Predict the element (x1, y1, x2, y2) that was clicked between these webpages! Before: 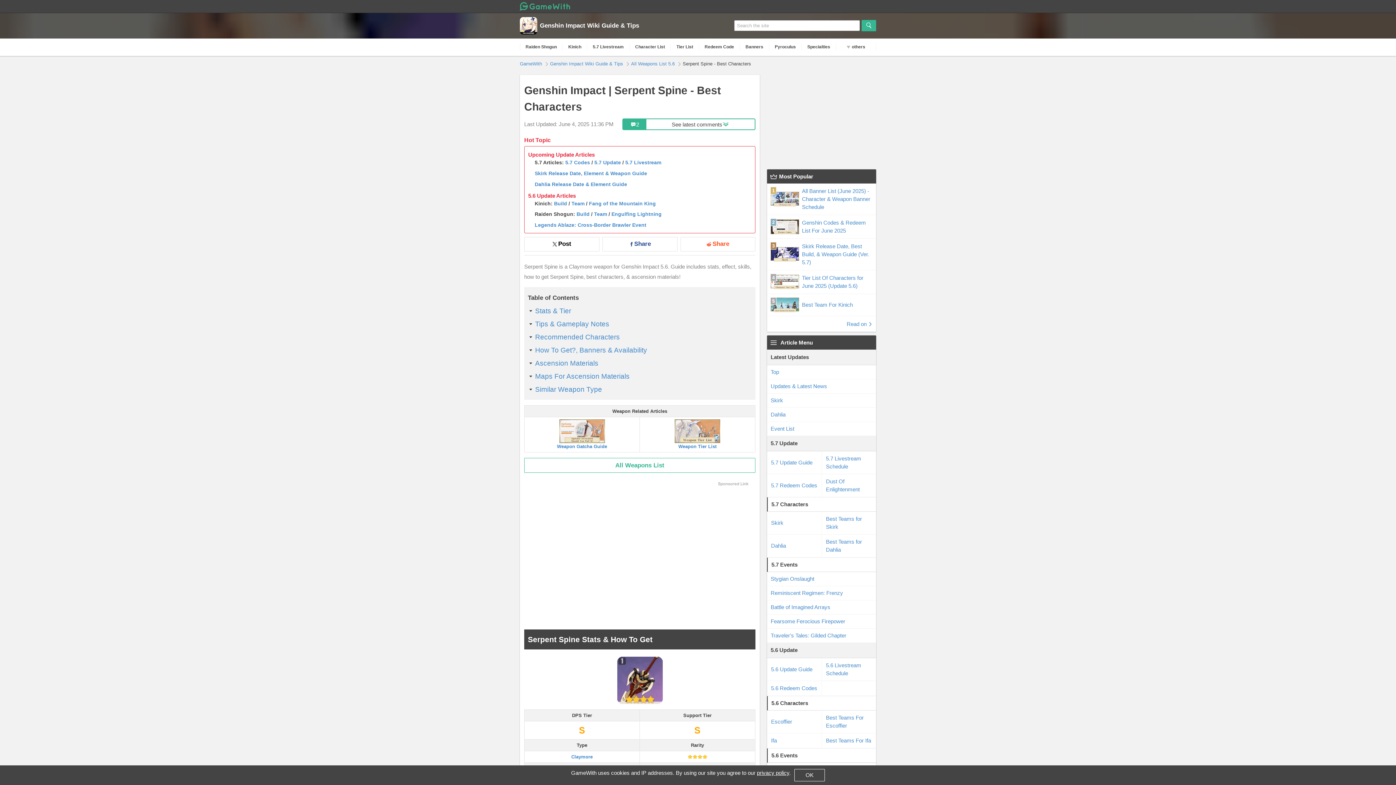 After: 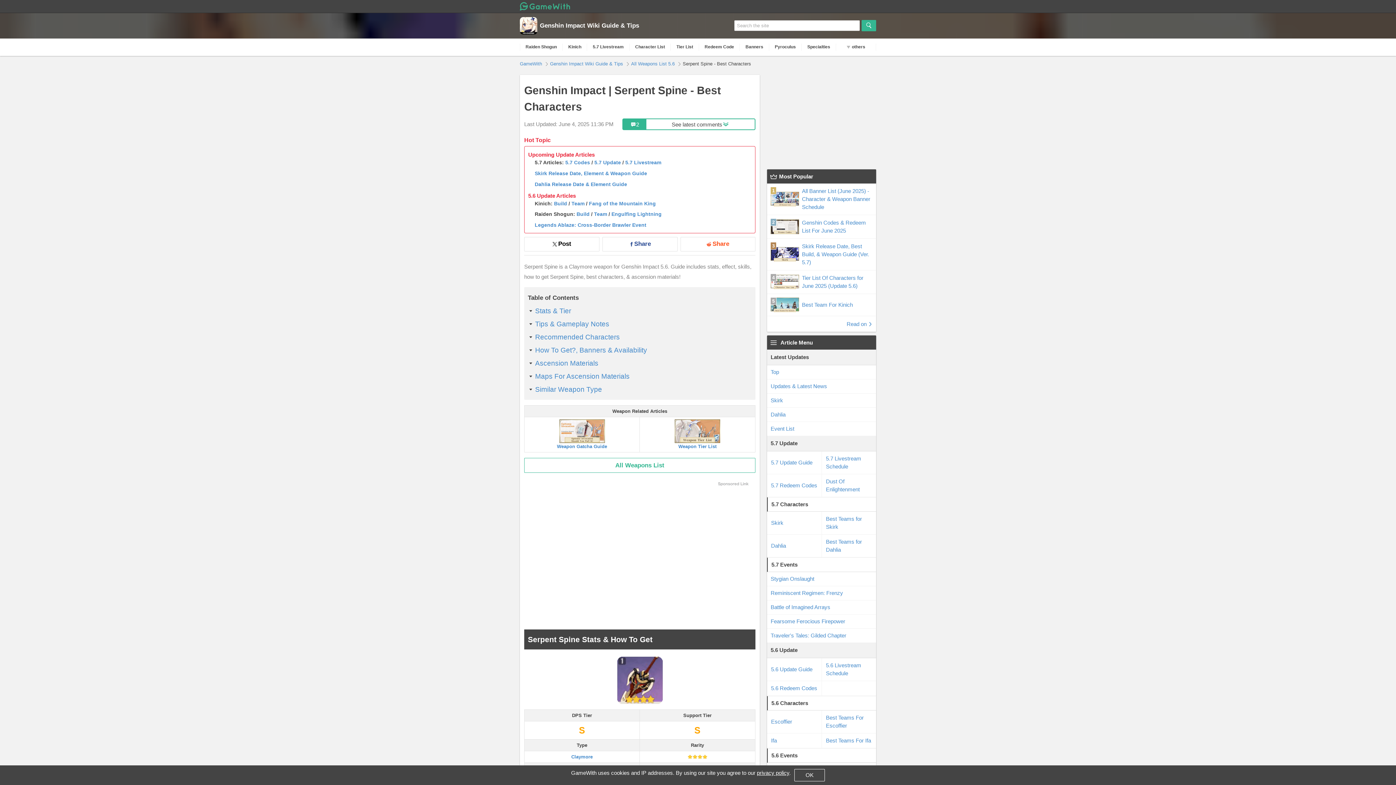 Action: bbox: (524, 237, 599, 251) label: Post